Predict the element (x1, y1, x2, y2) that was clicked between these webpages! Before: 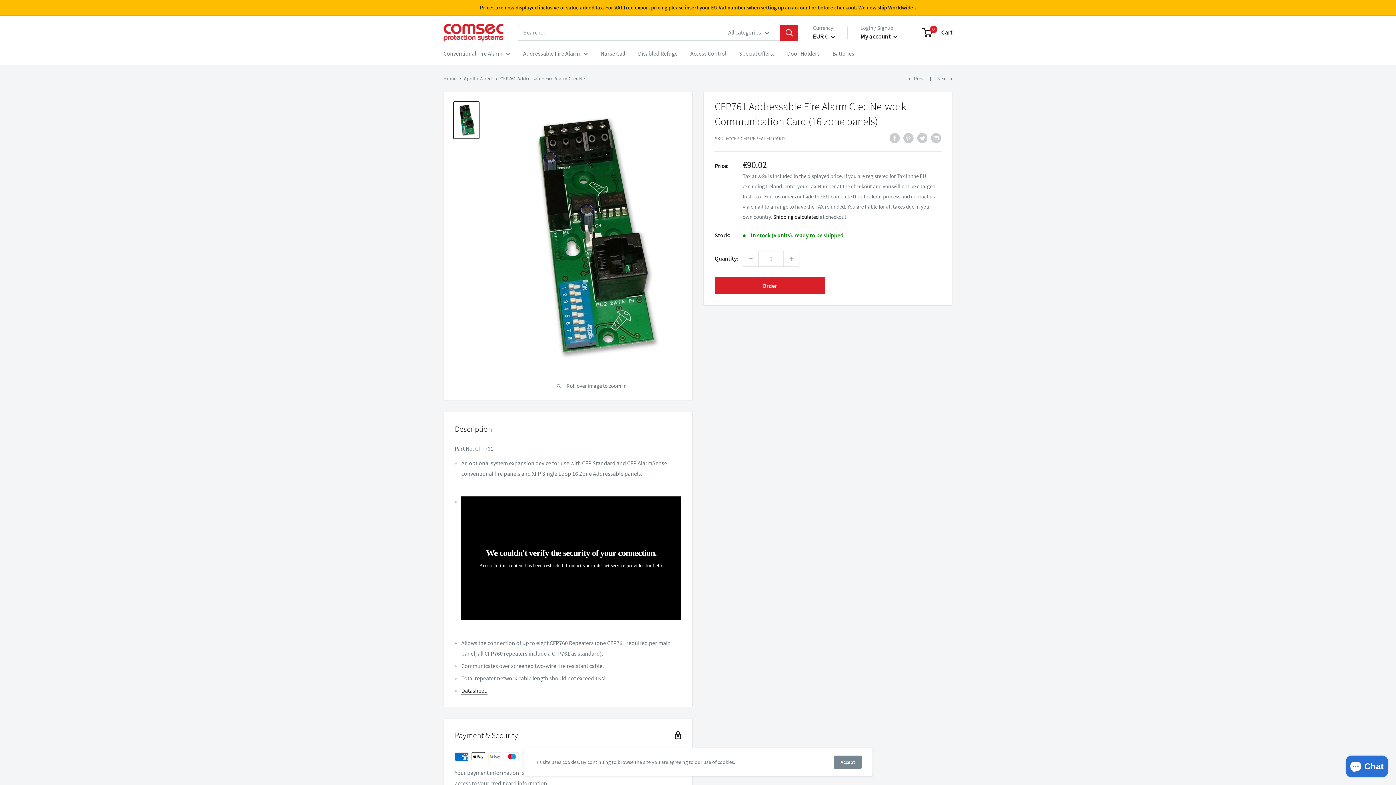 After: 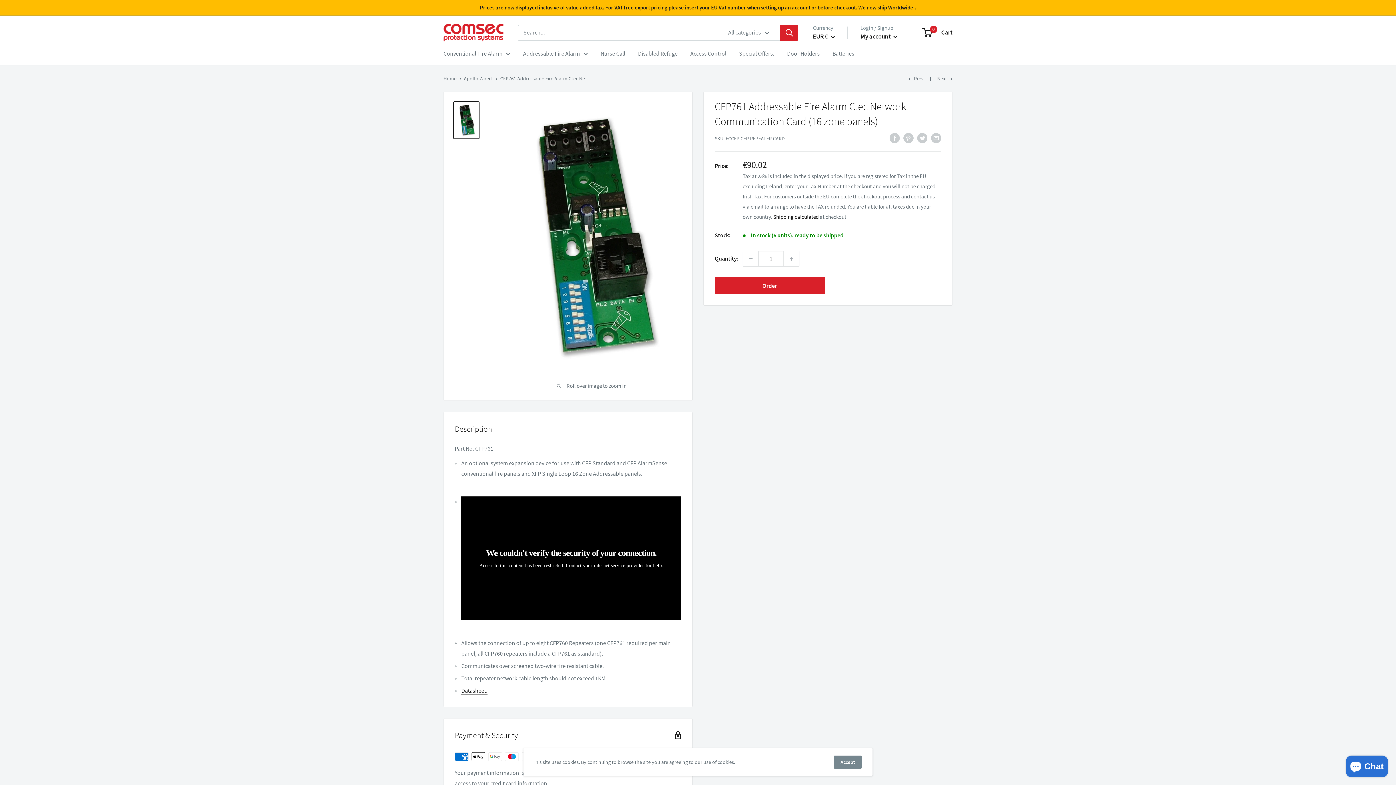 Action: bbox: (453, 101, 479, 139)